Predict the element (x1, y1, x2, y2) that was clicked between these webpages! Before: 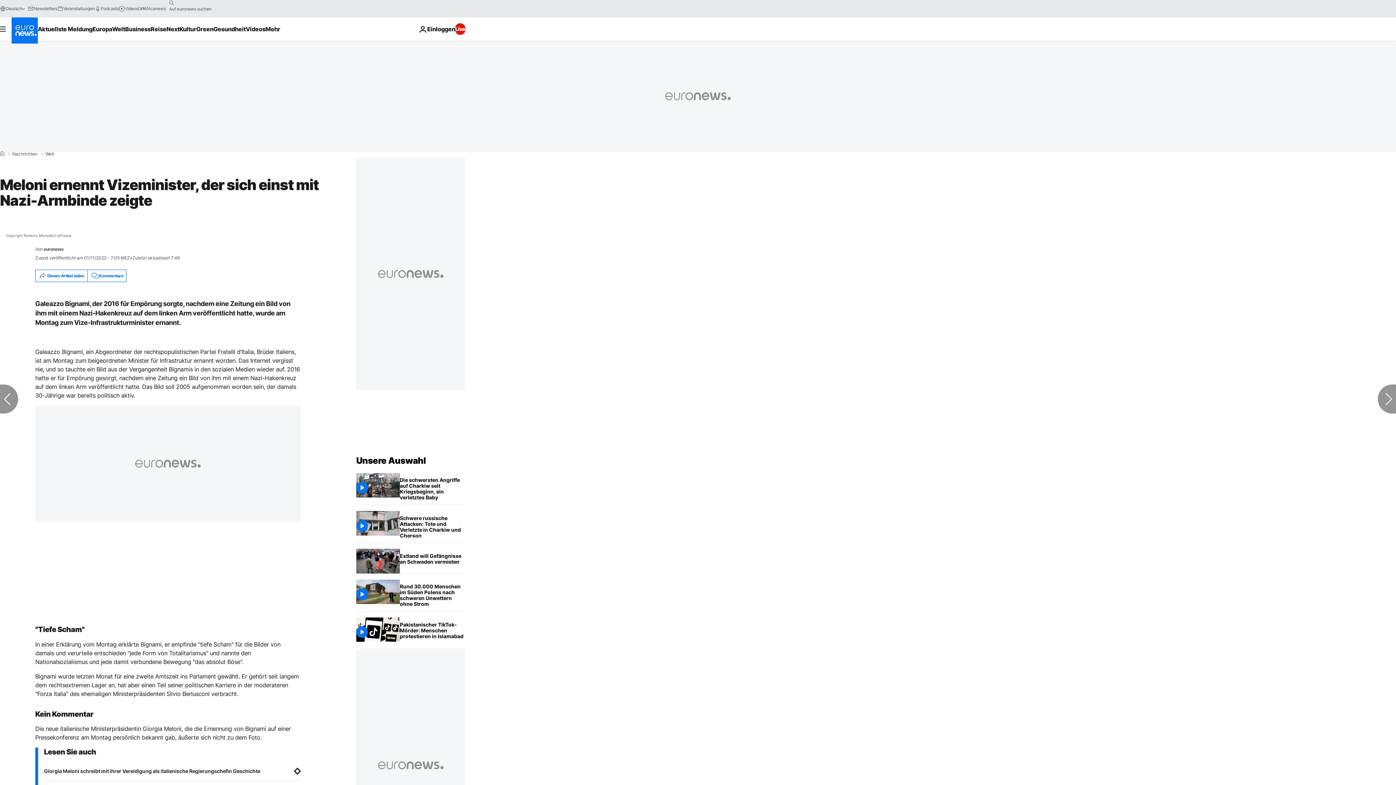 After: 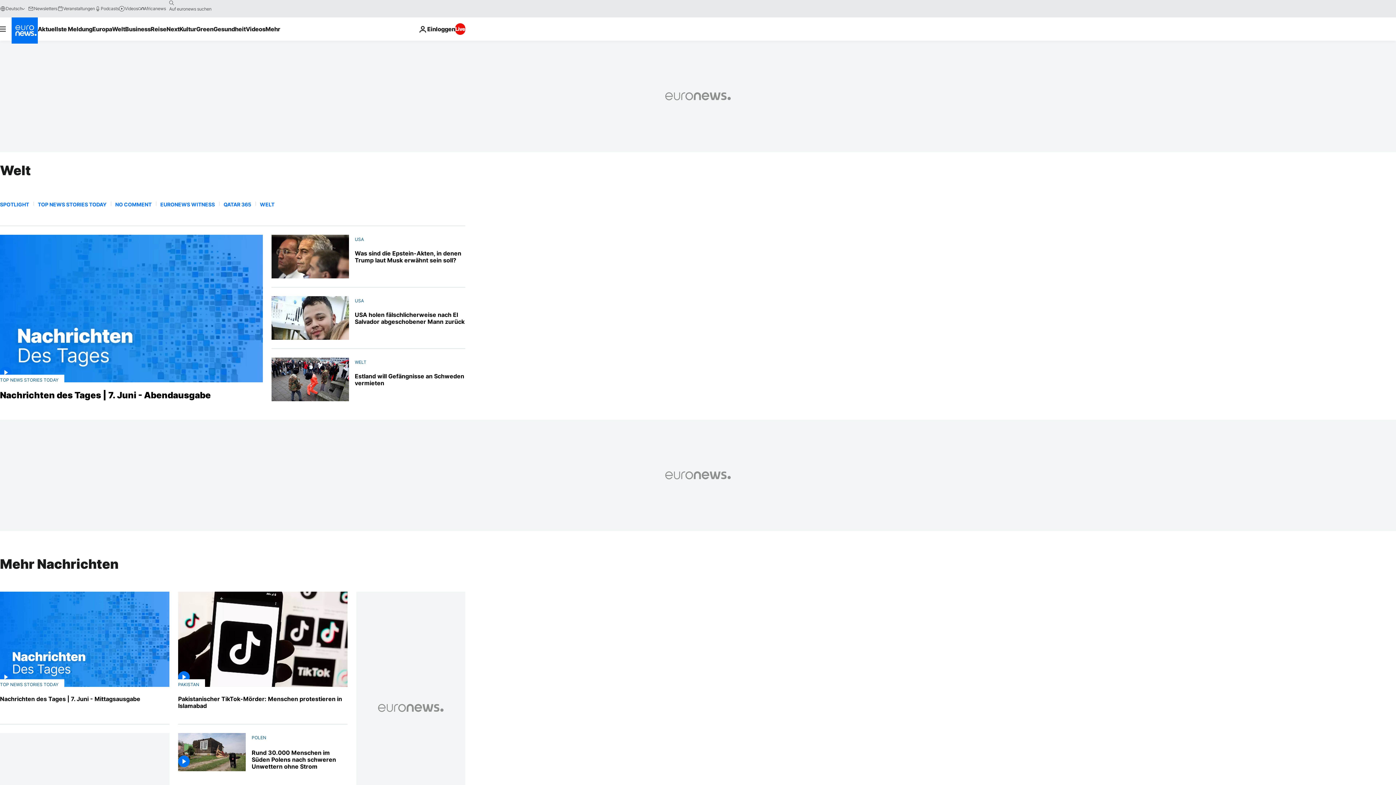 Action: label: Welt bbox: (45, 152, 54, 156)